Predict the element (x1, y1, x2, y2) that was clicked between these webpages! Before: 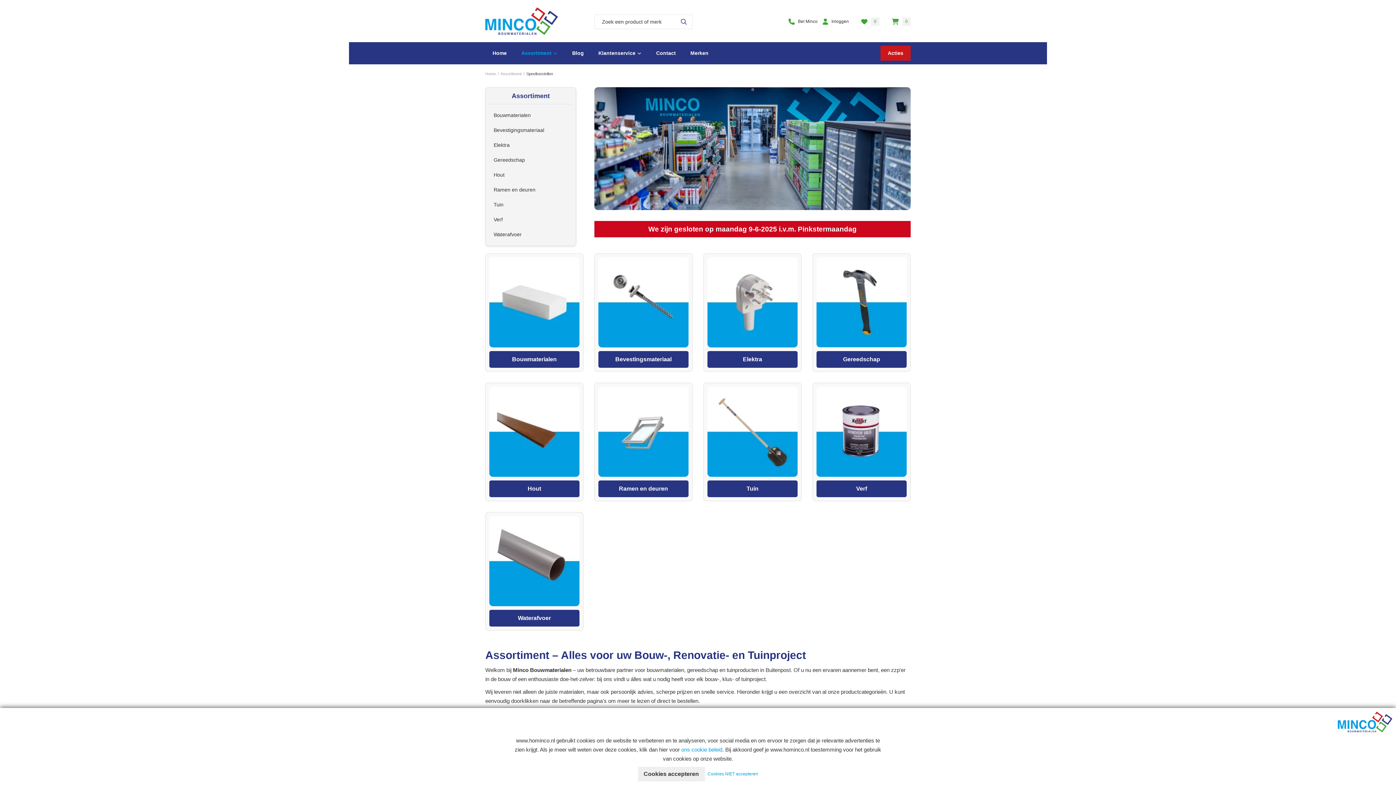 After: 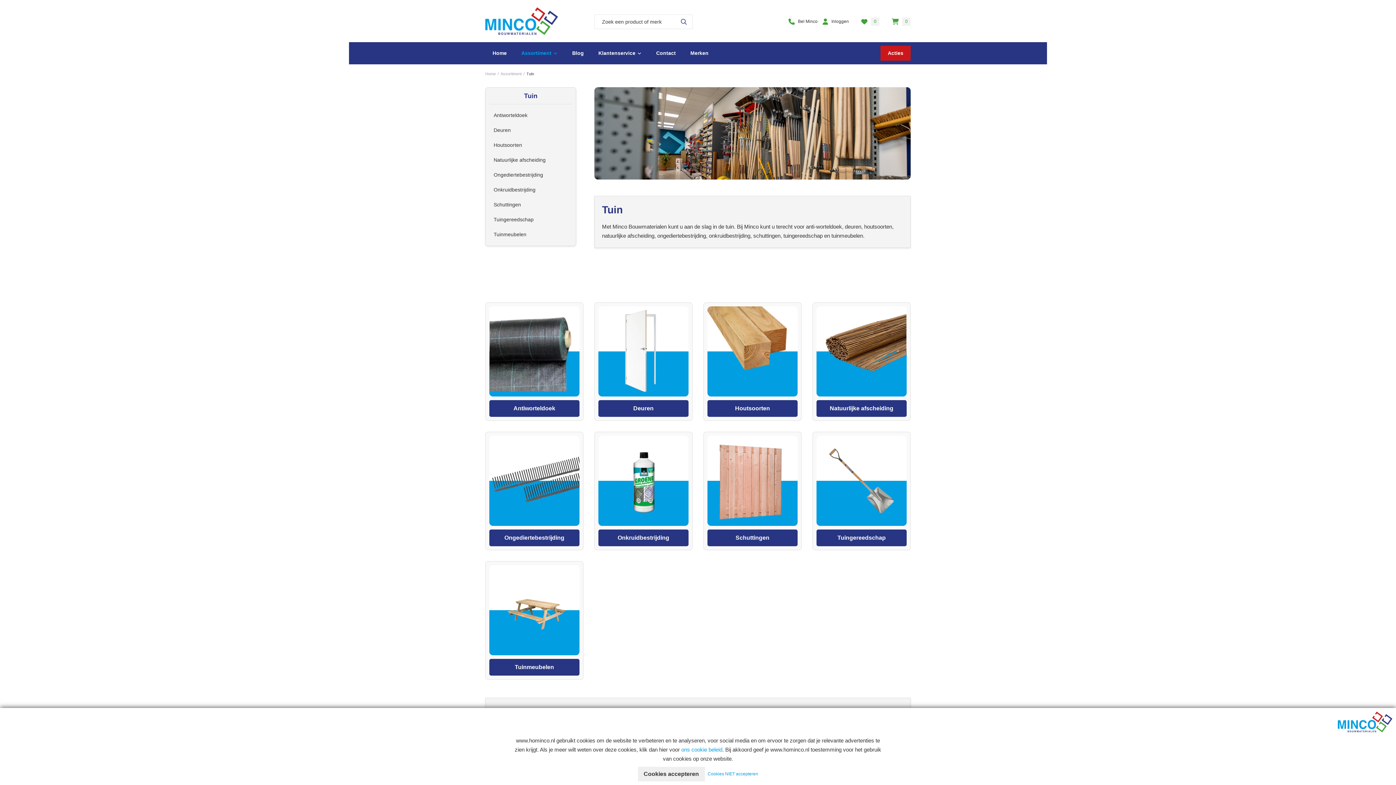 Action: label: Tuin bbox: (707, 480, 797, 497)